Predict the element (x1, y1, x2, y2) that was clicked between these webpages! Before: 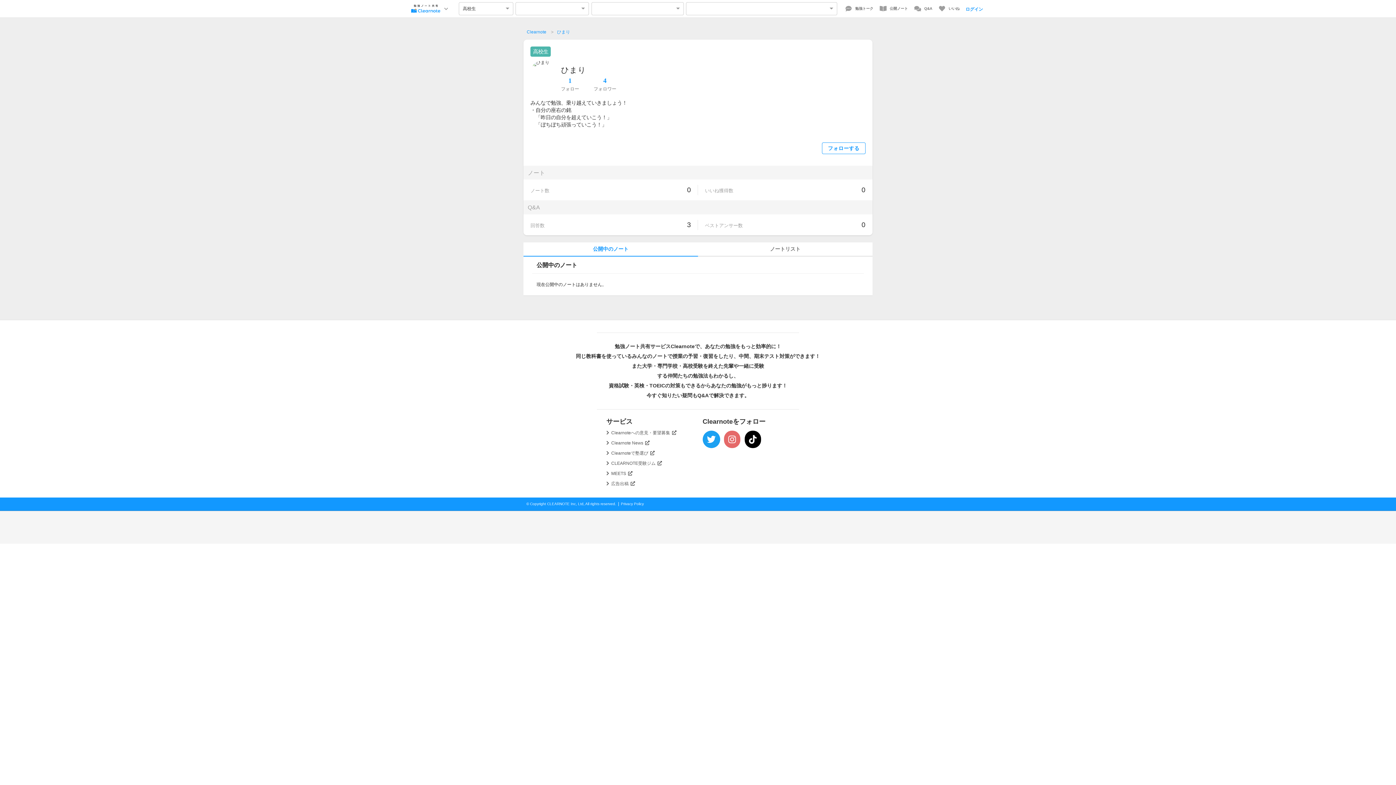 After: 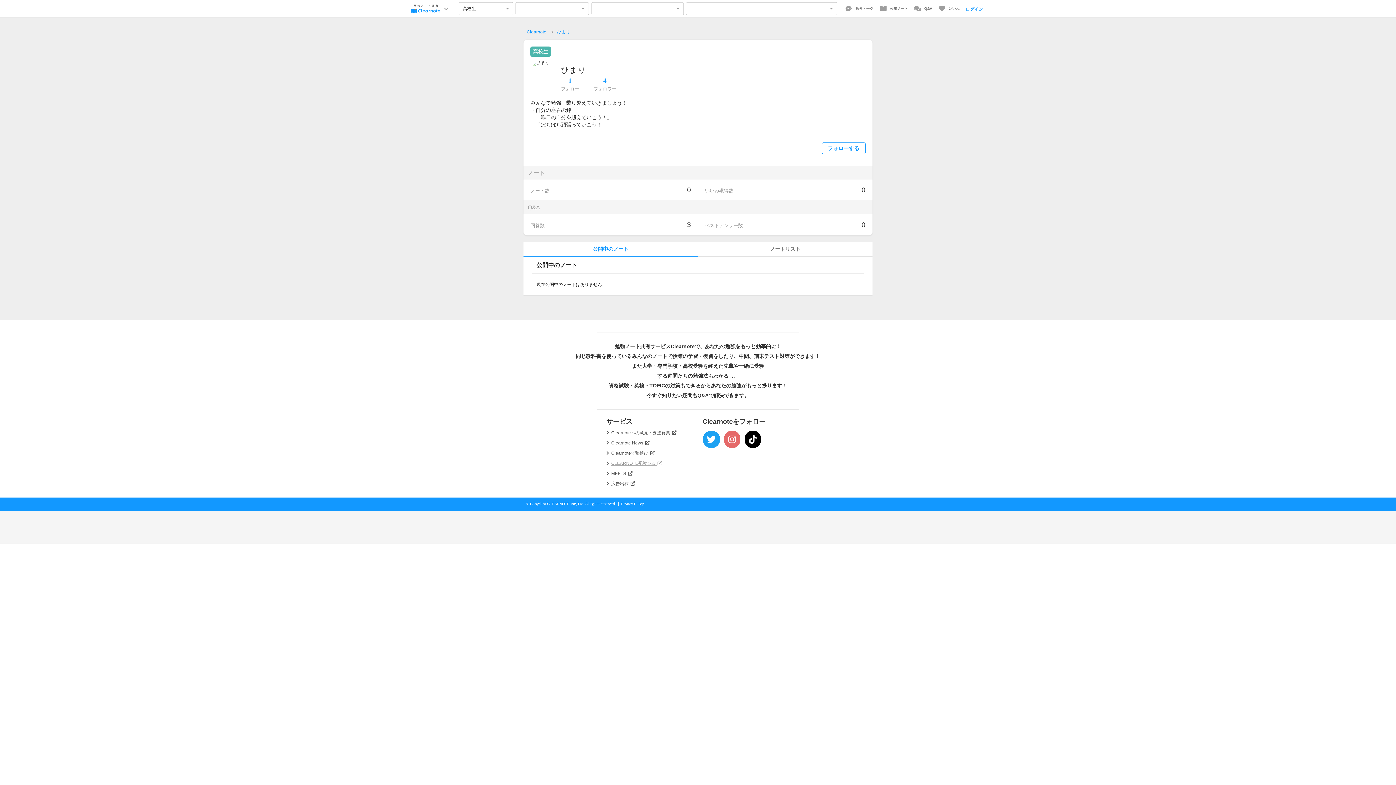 Action: bbox: (611, 460, 662, 466) label: CLEARNOTE受験ジム 